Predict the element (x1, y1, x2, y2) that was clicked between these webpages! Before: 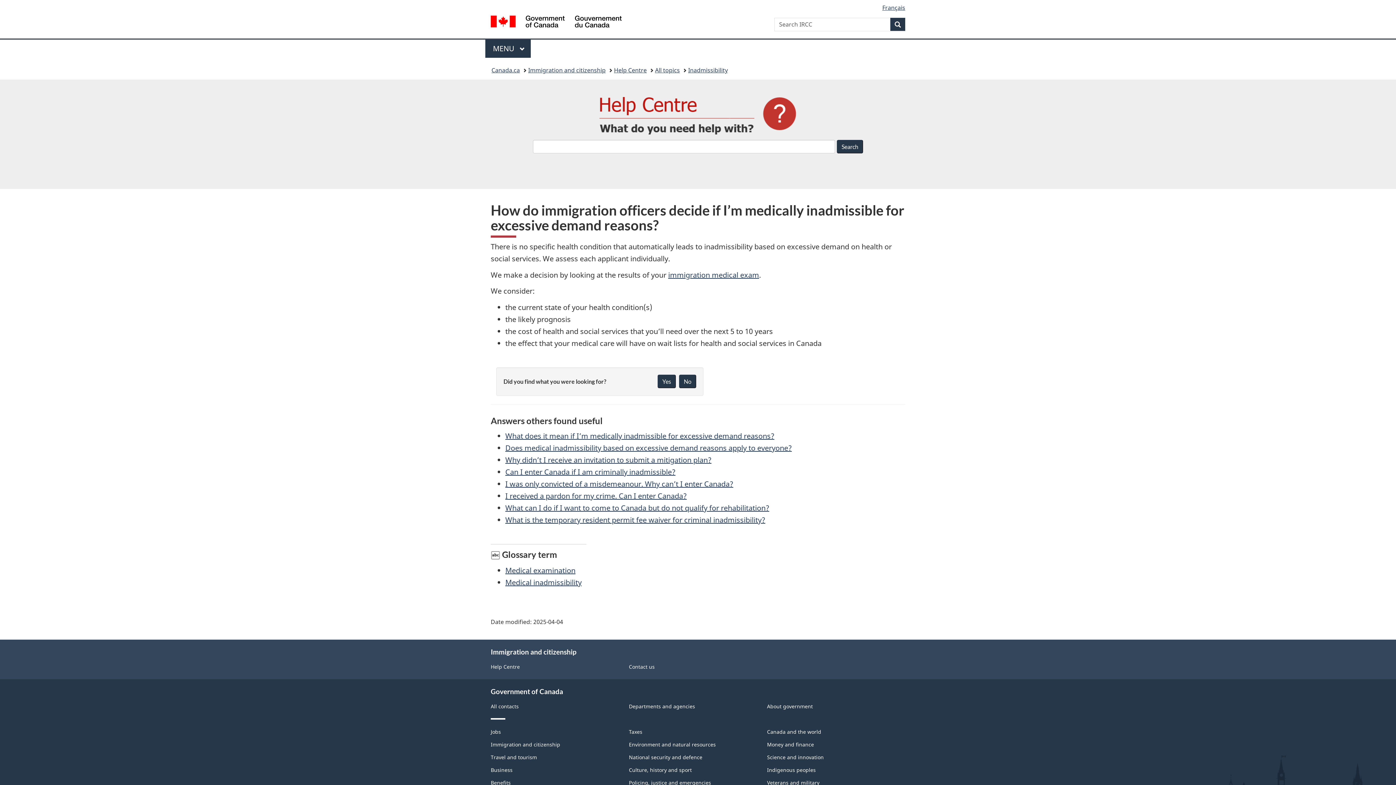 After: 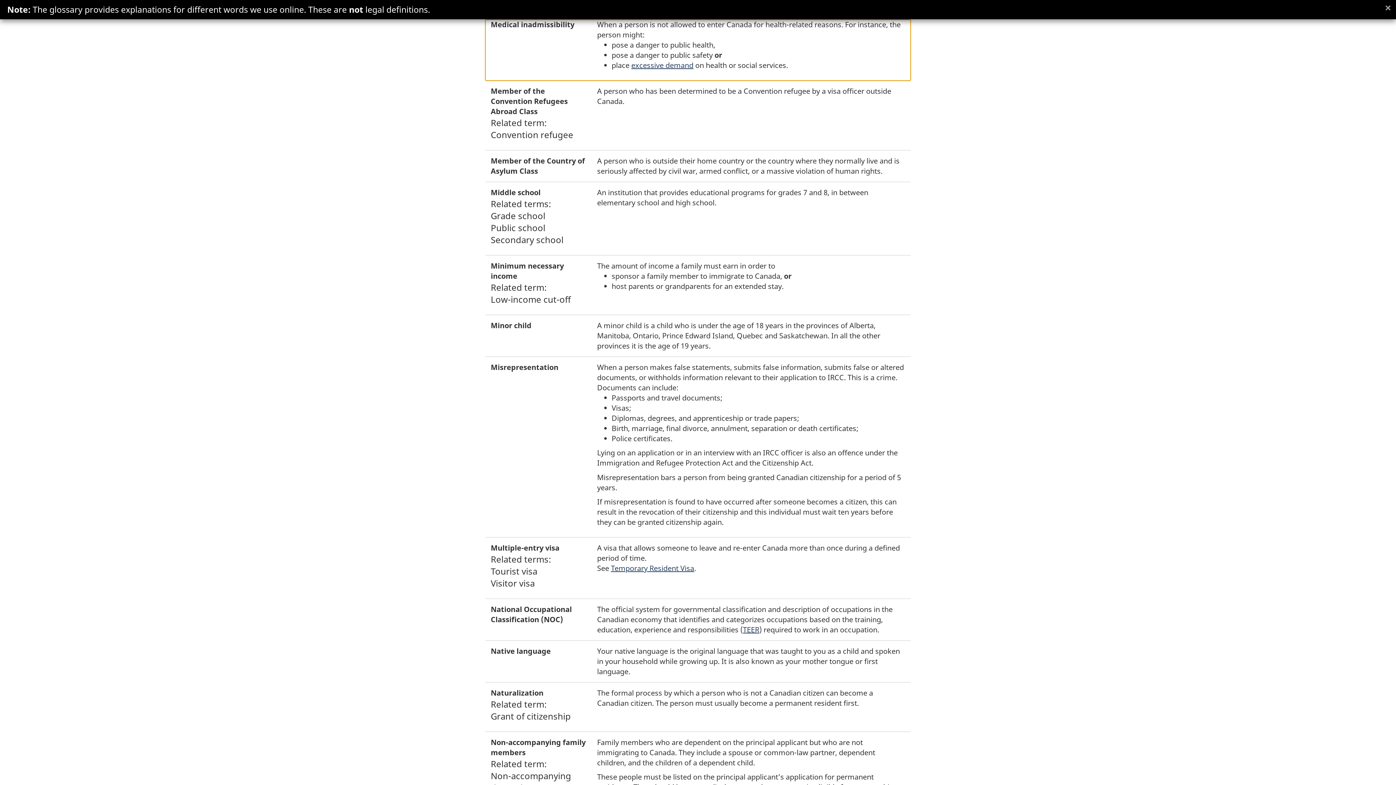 Action: label: Medical inadmissibility bbox: (505, 577, 581, 587)